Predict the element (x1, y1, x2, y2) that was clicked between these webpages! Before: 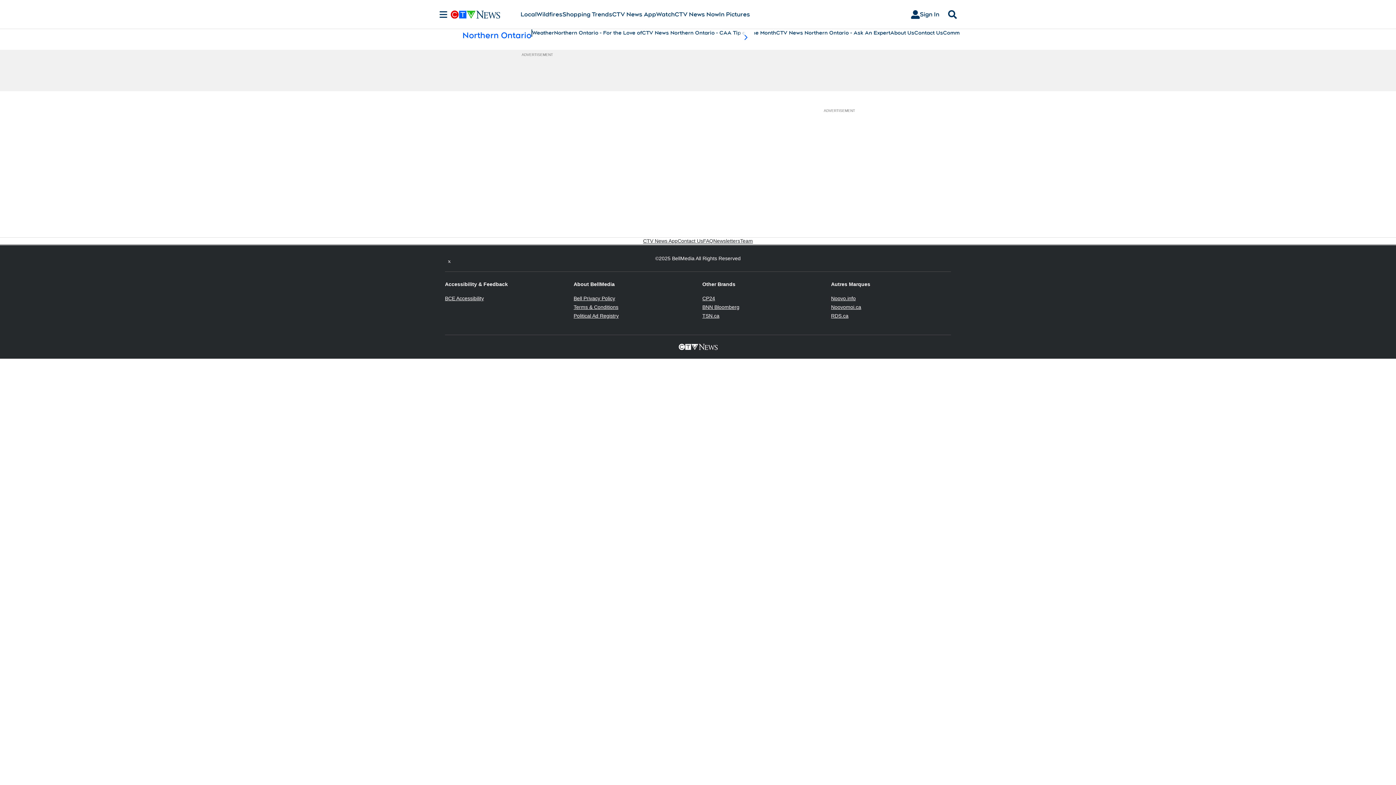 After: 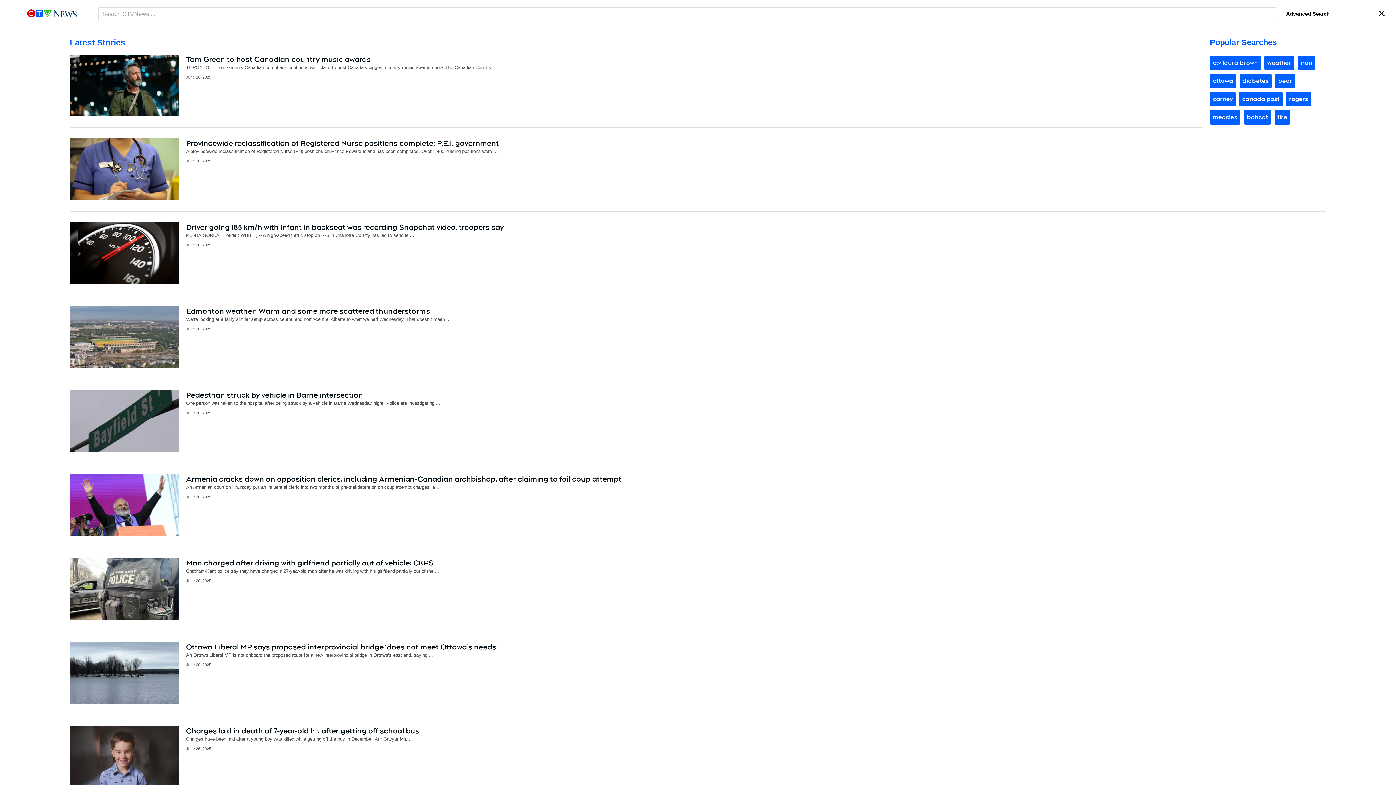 Action: bbox: (945, 10, 960, 18) label: Search